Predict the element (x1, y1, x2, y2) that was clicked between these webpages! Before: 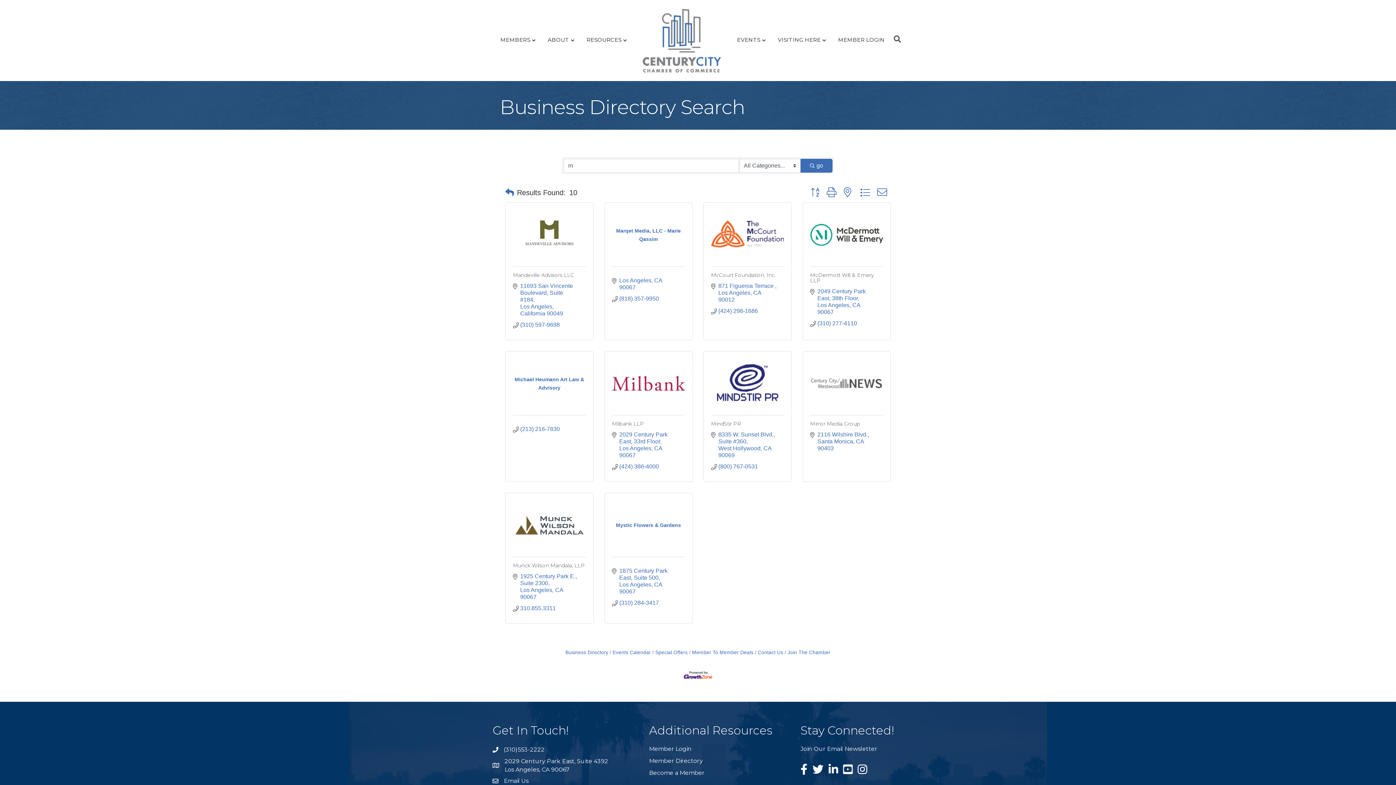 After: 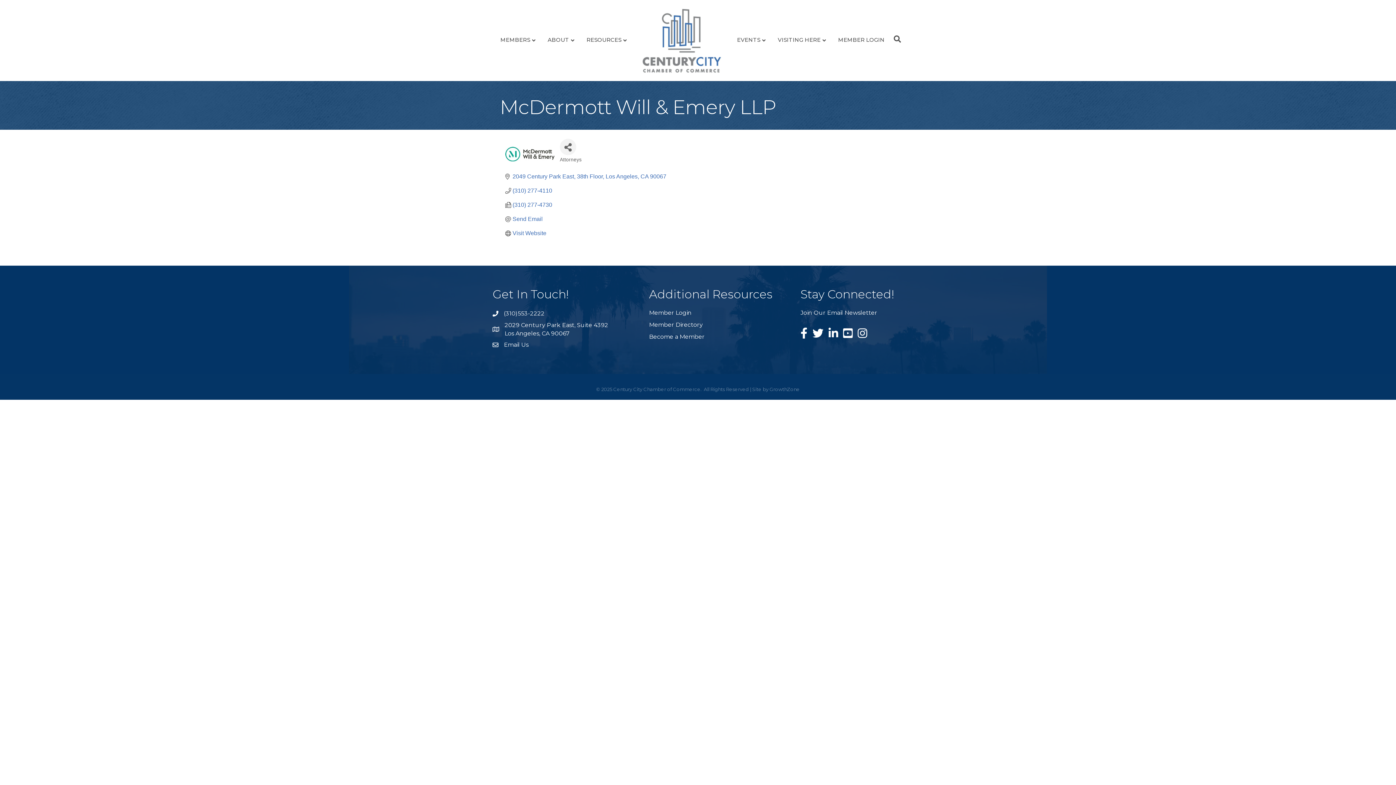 Action: label: McDermott Will & Emery LLP bbox: (810, 272, 874, 284)